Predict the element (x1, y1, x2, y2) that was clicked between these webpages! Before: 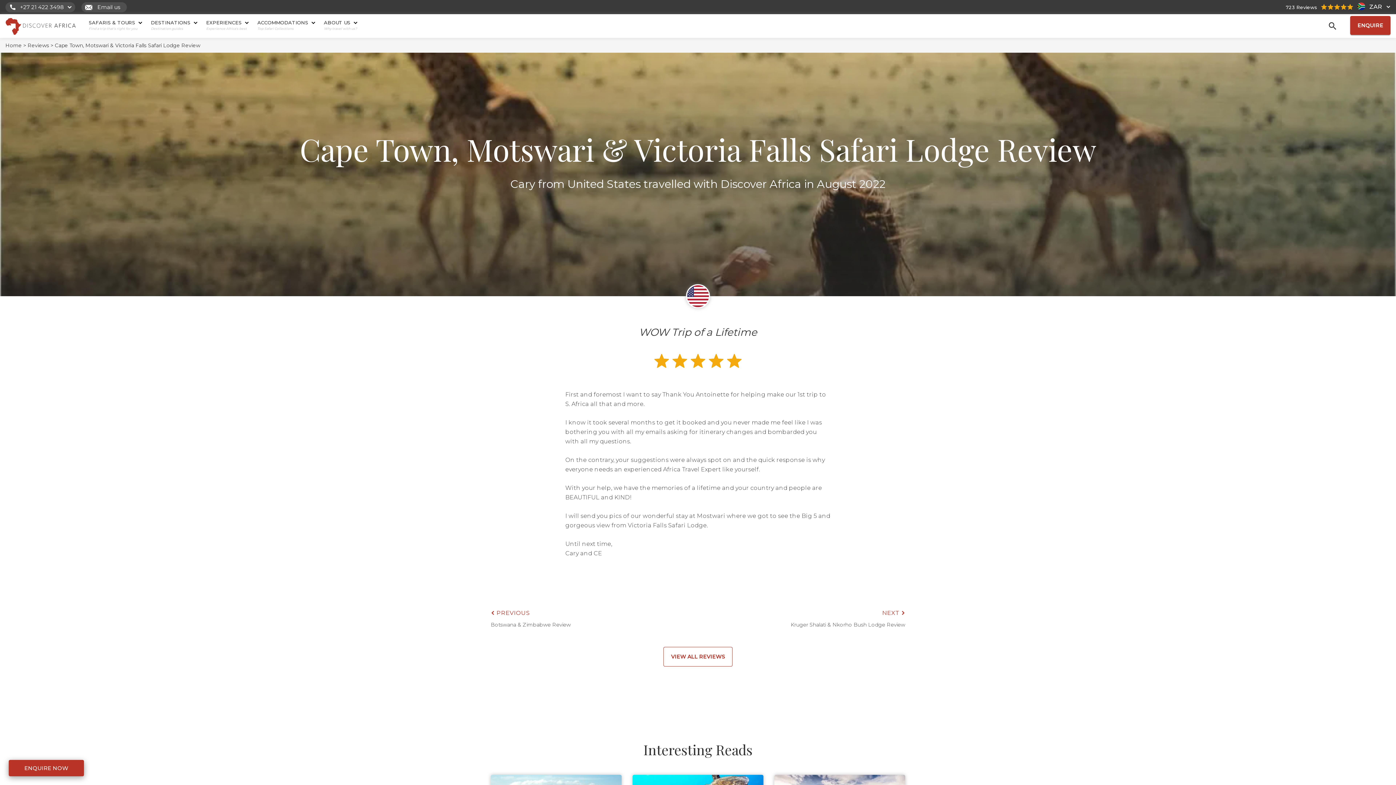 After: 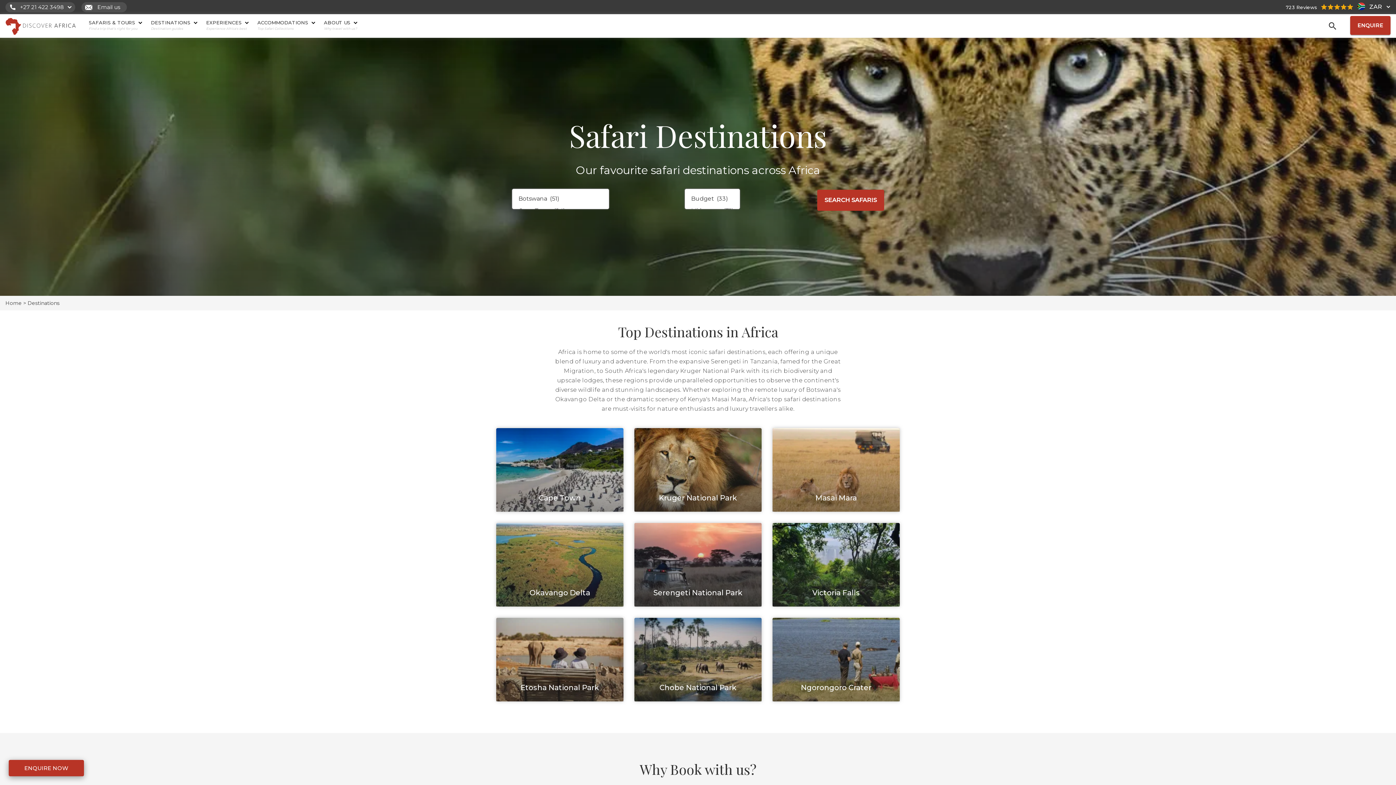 Action: label: DESTINATIONS  bbox: (150, 20, 195, 25)